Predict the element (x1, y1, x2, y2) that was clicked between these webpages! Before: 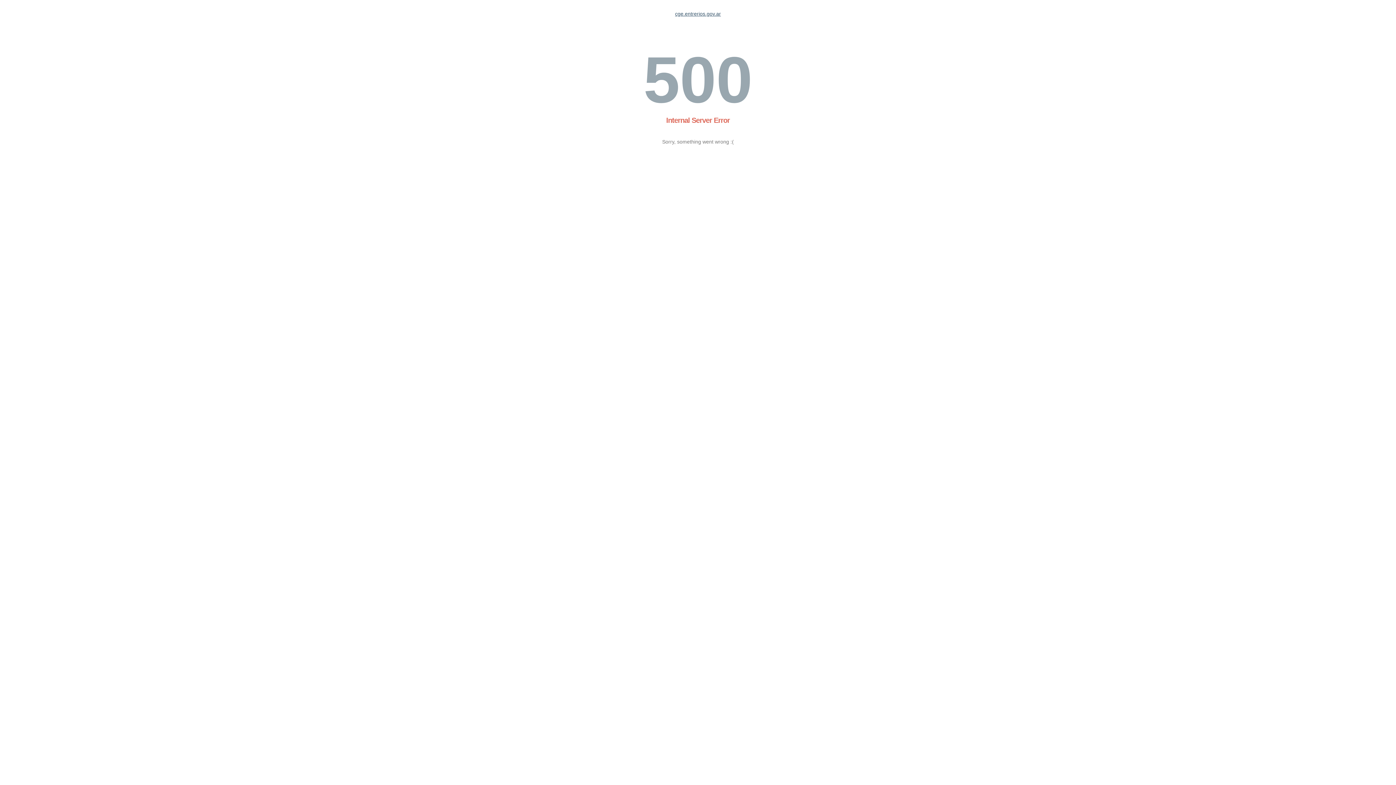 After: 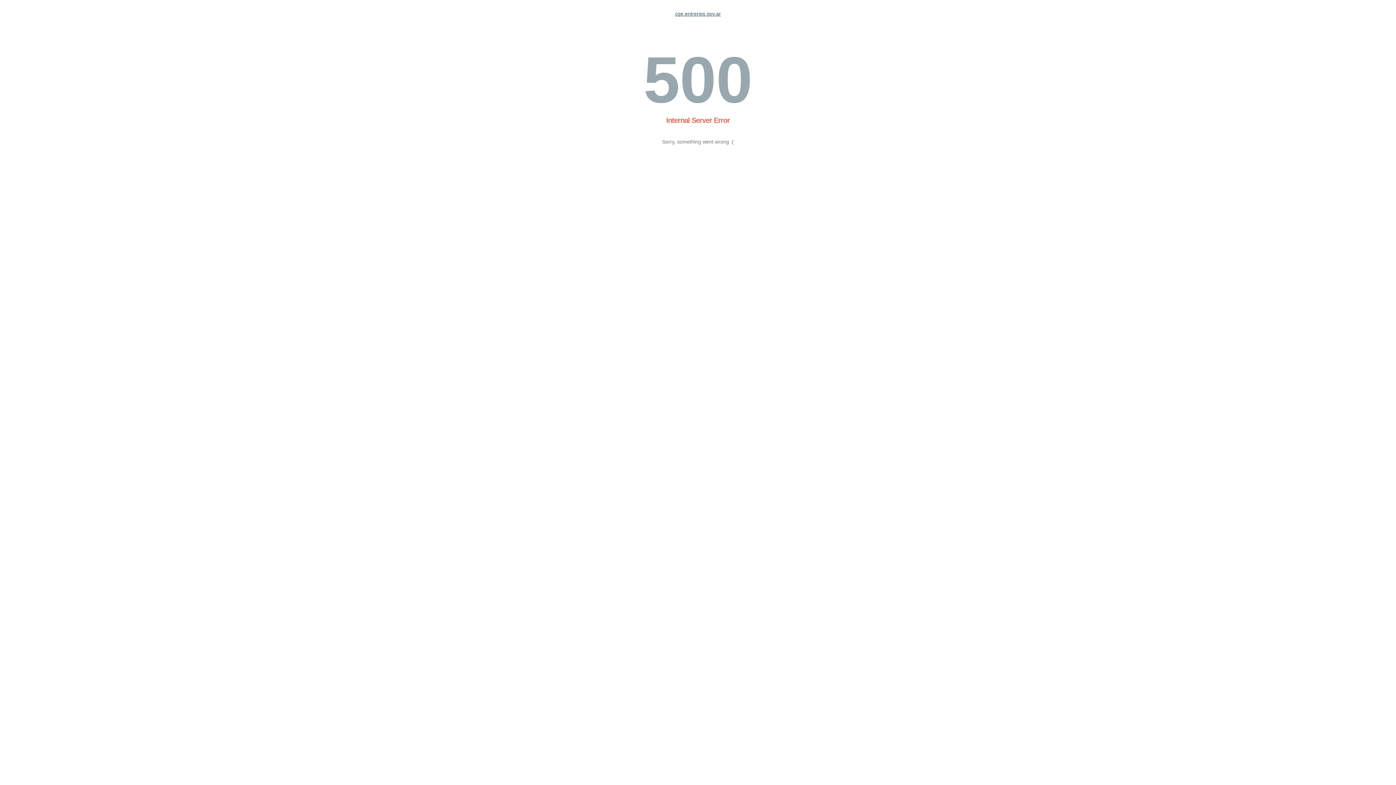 Action: bbox: (675, 10, 721, 16) label: cge.entrerios.gov.ar